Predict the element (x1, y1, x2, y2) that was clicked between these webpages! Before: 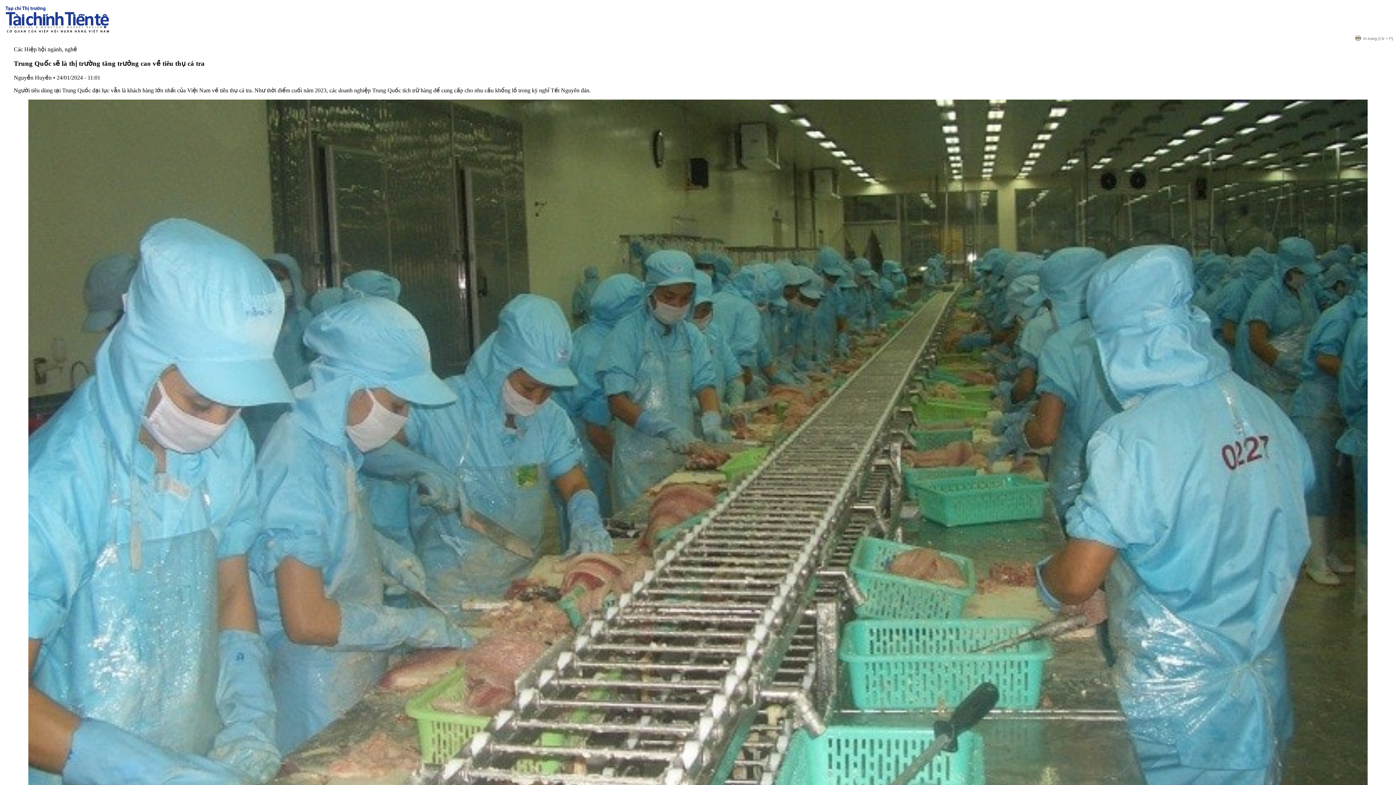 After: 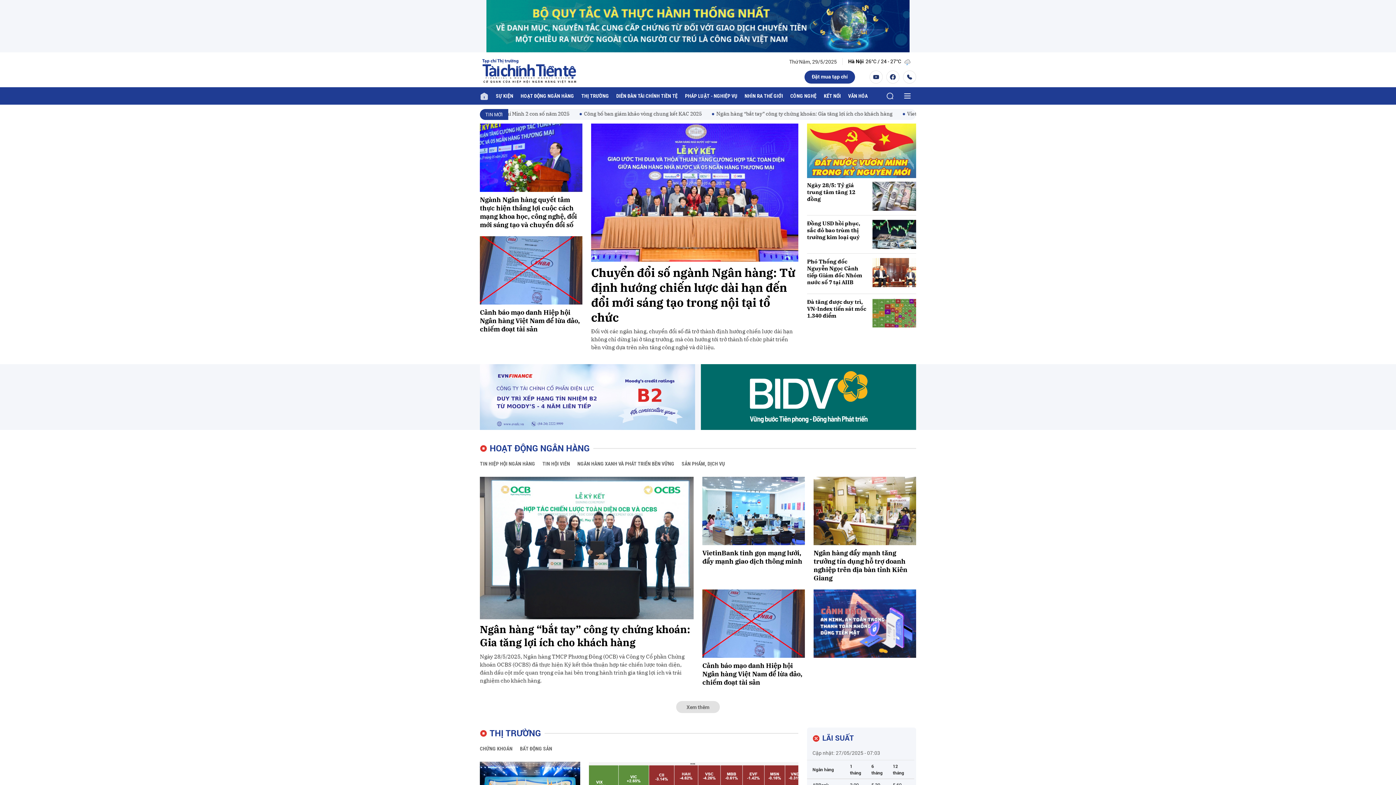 Action: bbox: (2, 28, 112, 34)